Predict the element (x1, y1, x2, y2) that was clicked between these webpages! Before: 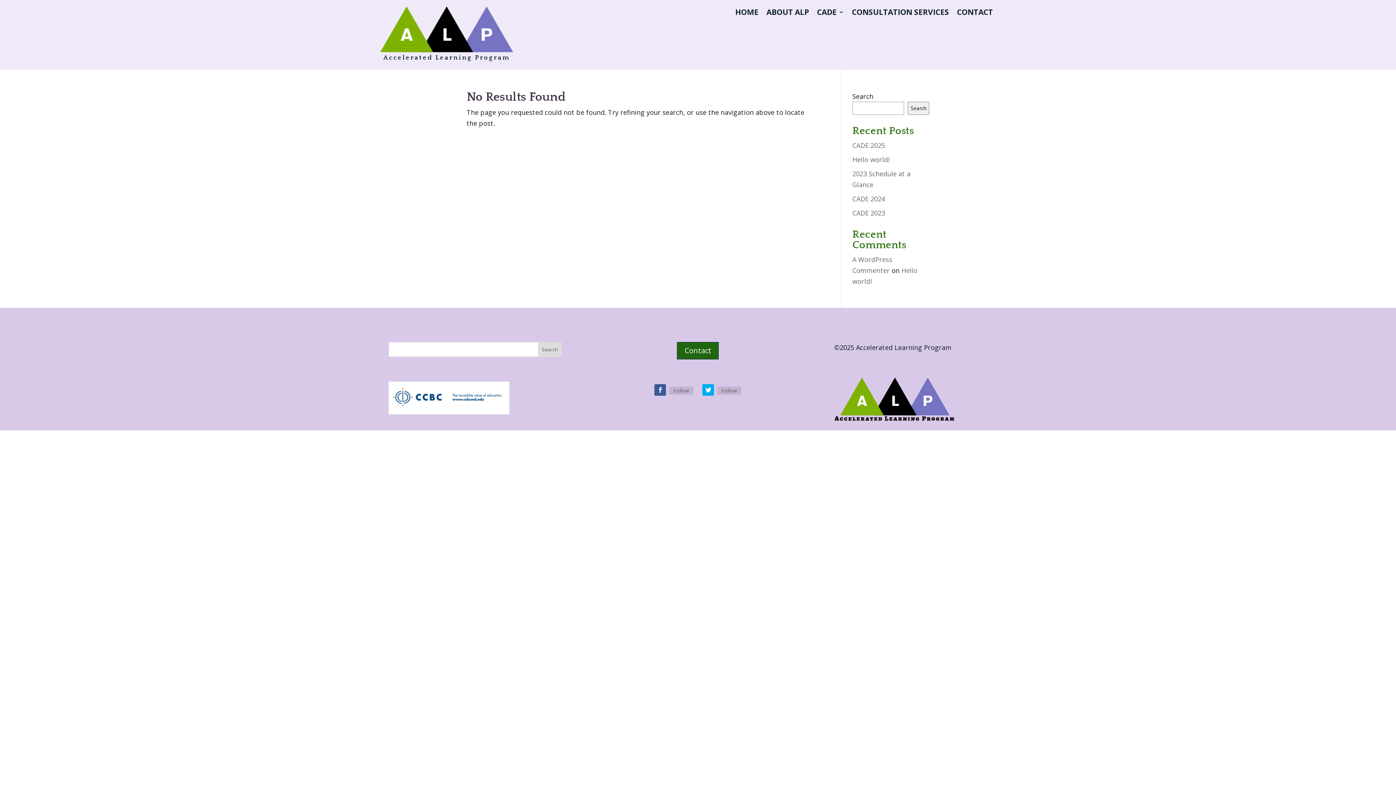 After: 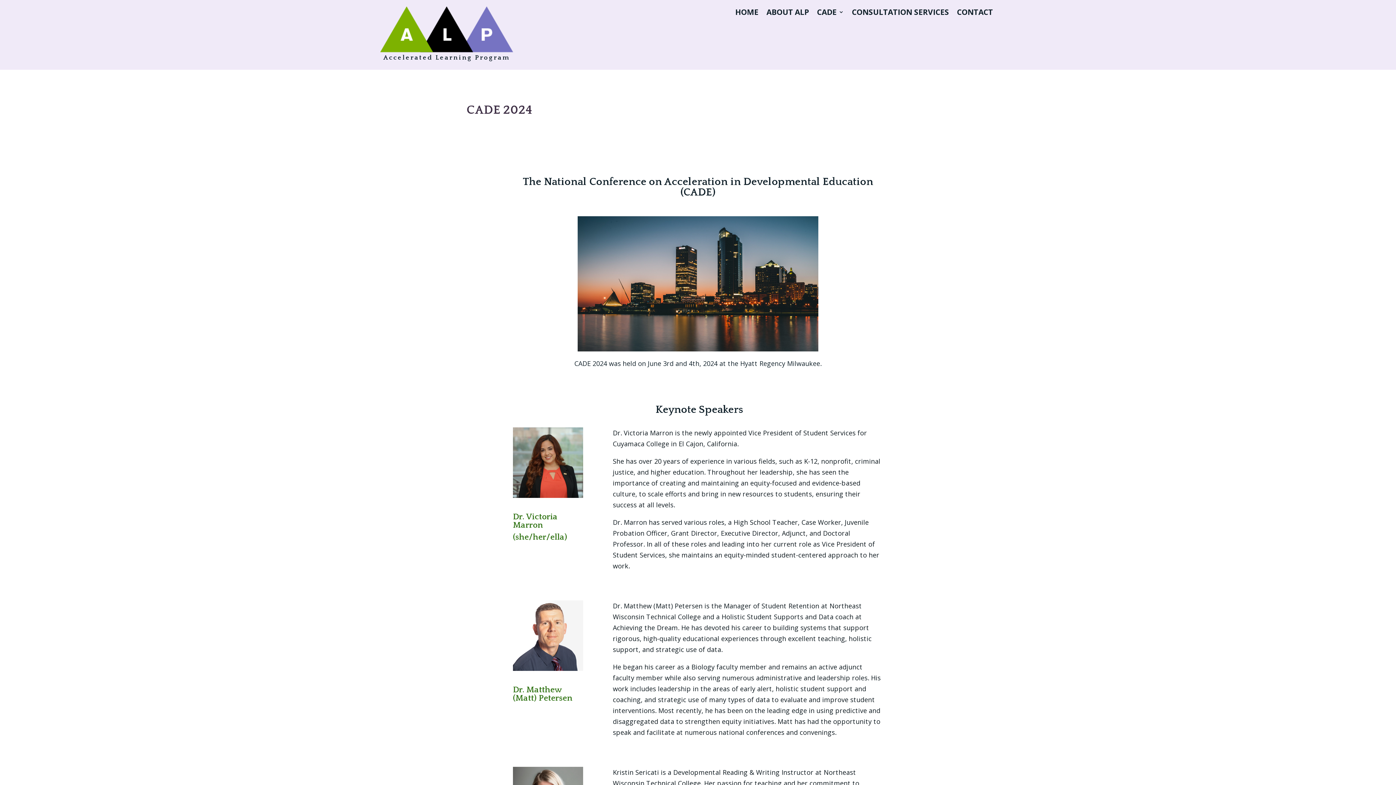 Action: bbox: (852, 194, 885, 203) label: CADE 2024